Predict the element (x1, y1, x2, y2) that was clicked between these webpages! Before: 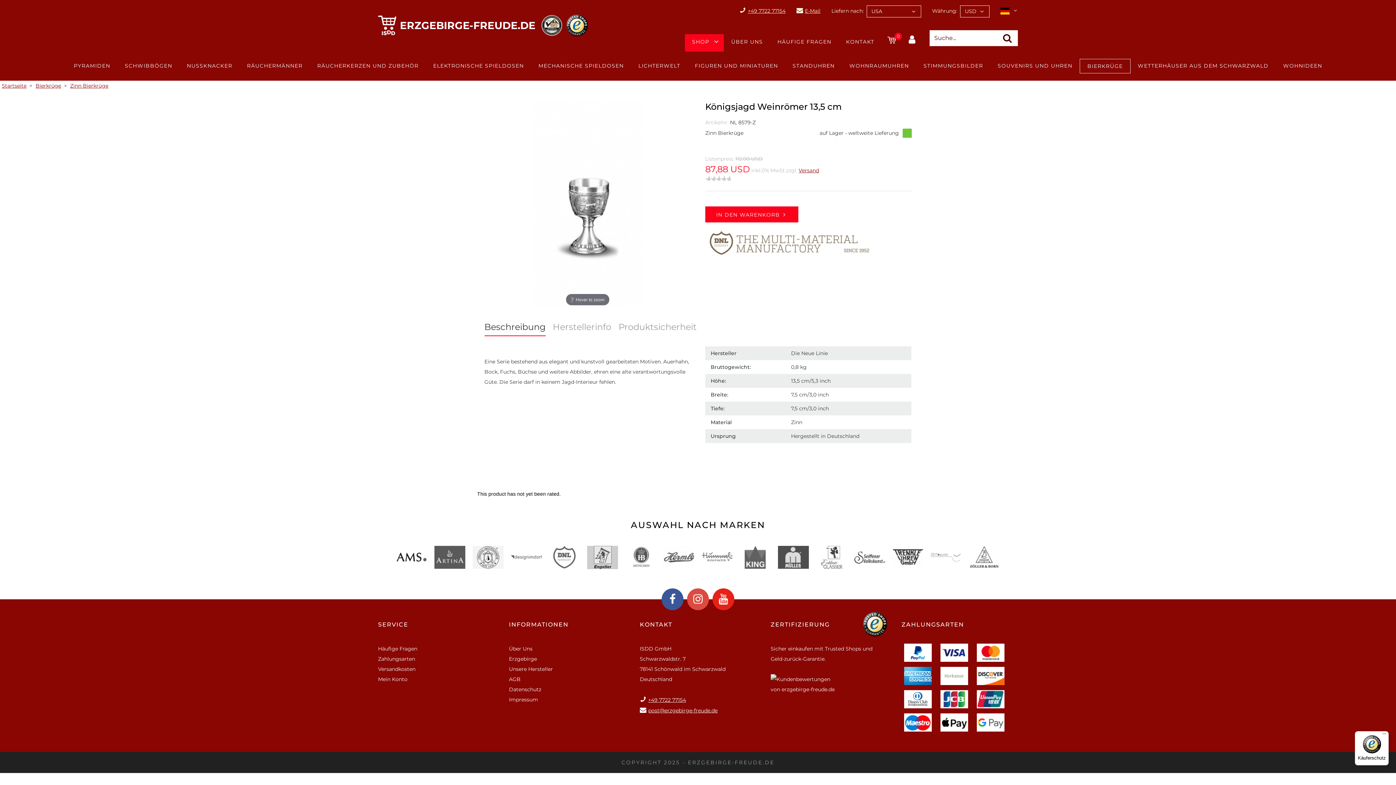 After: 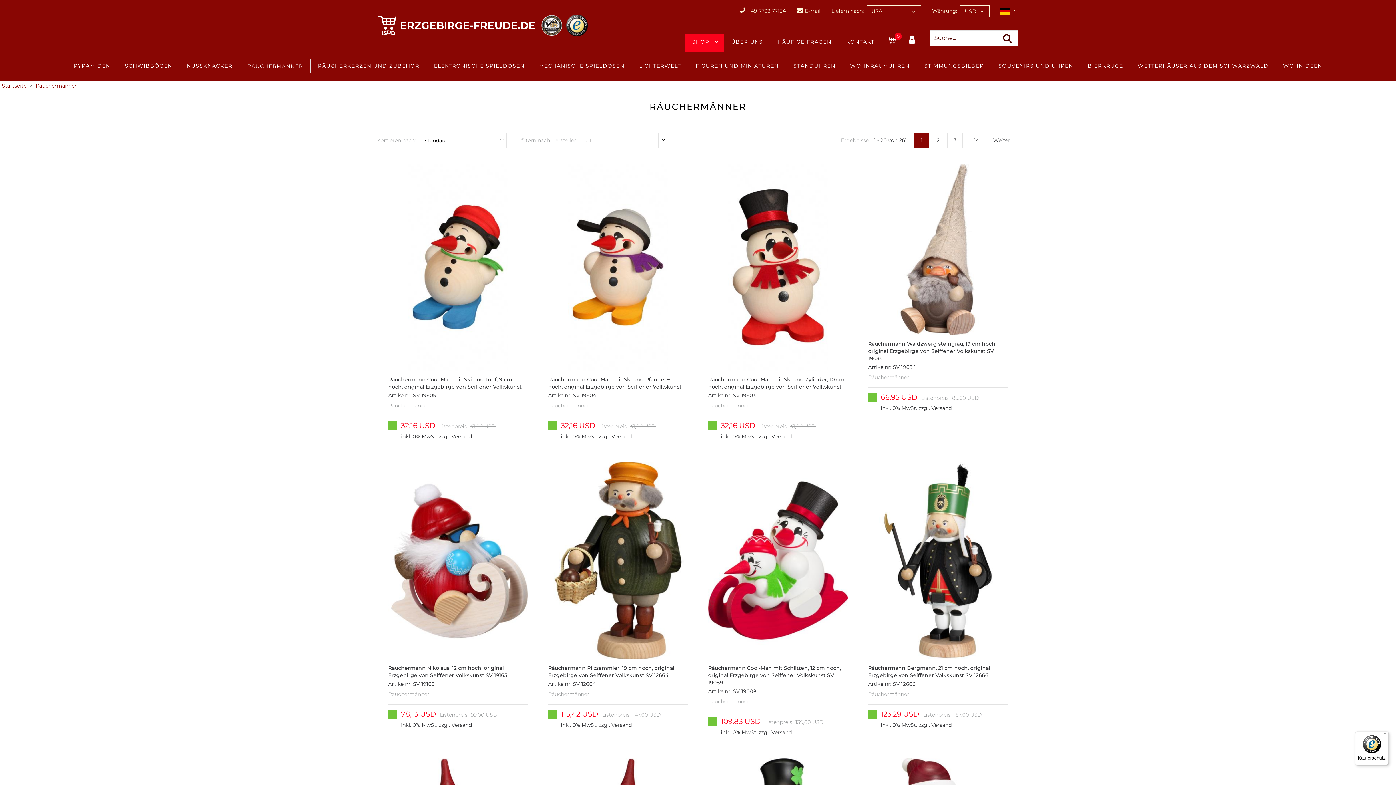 Action: label: RÄUCHERMÄNNER bbox: (239, 58, 310, 73)